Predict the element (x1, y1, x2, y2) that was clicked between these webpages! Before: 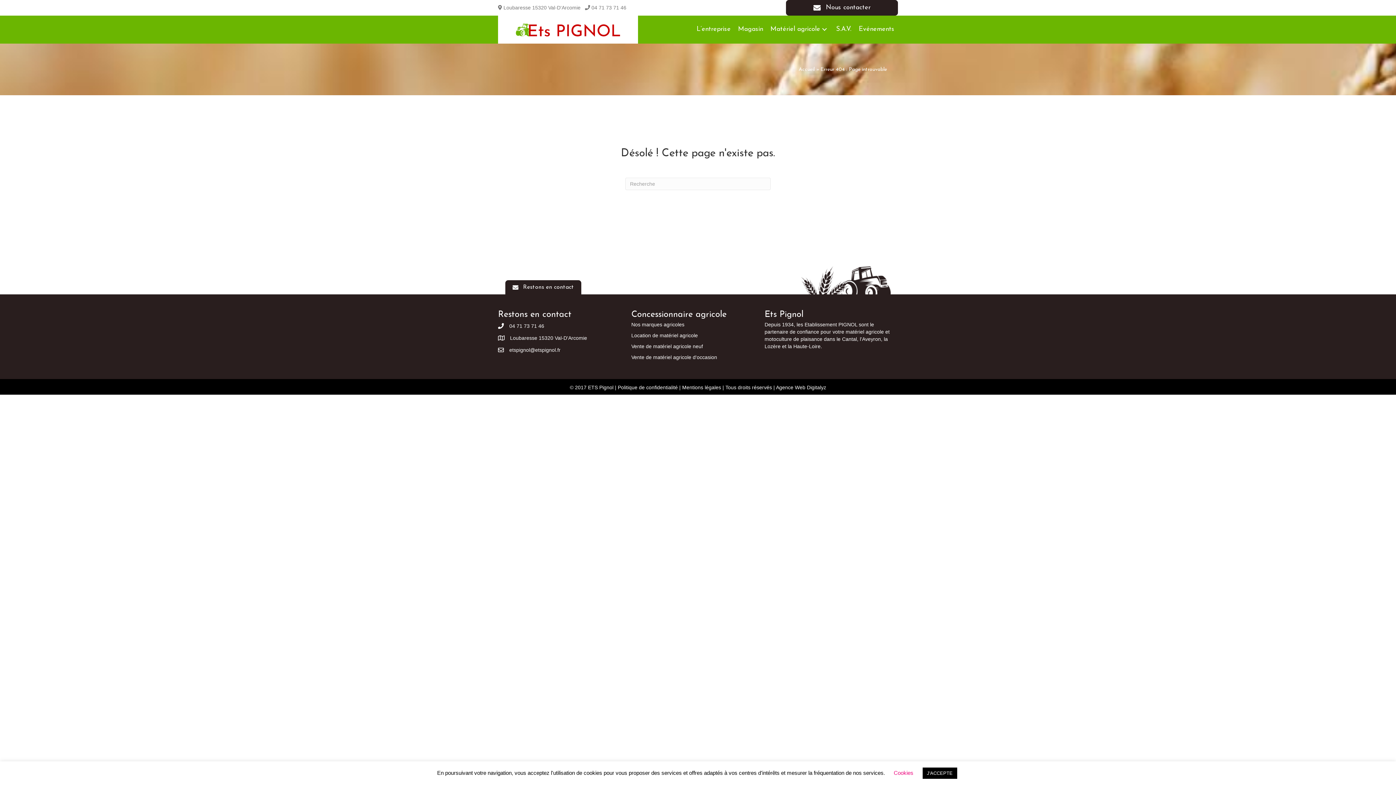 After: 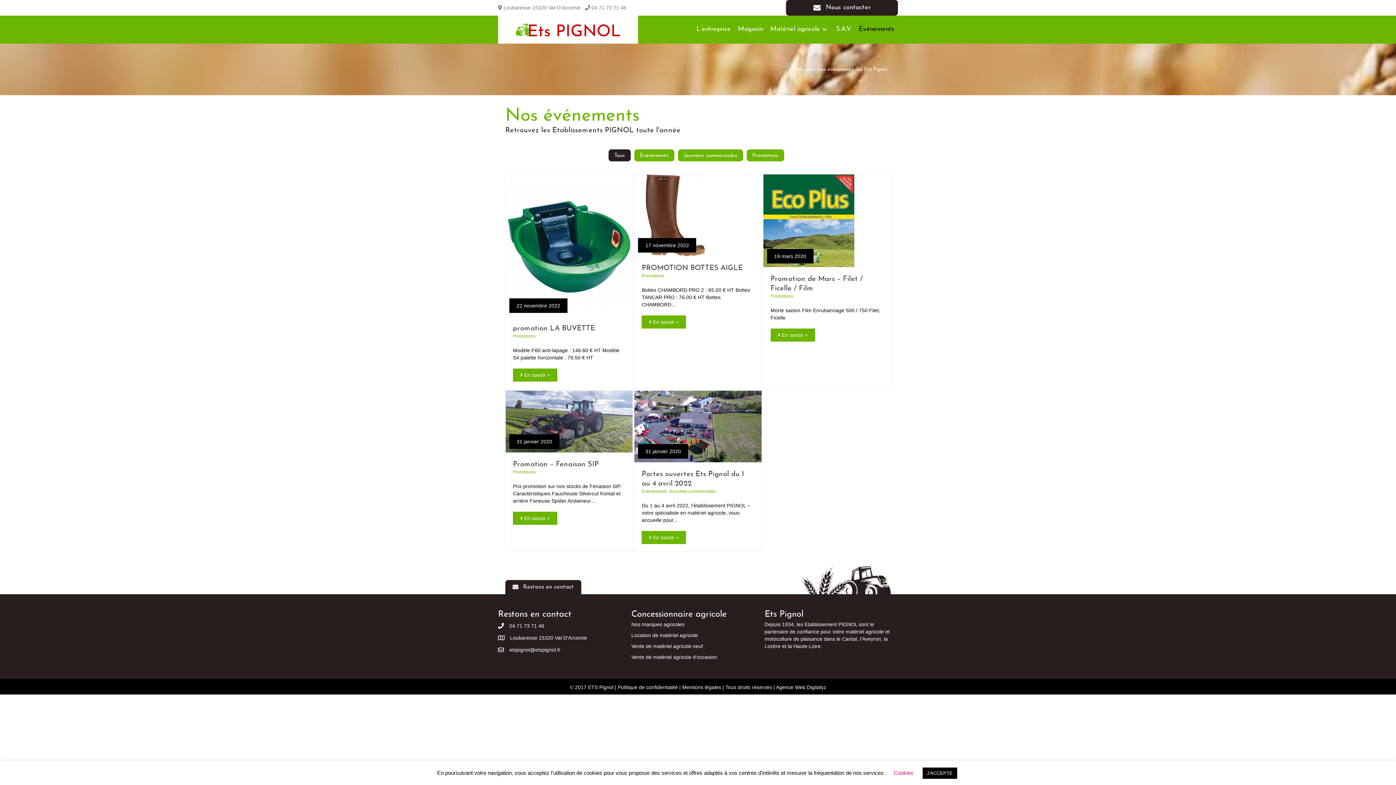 Action: label: Evénements bbox: (855, 21, 898, 37)